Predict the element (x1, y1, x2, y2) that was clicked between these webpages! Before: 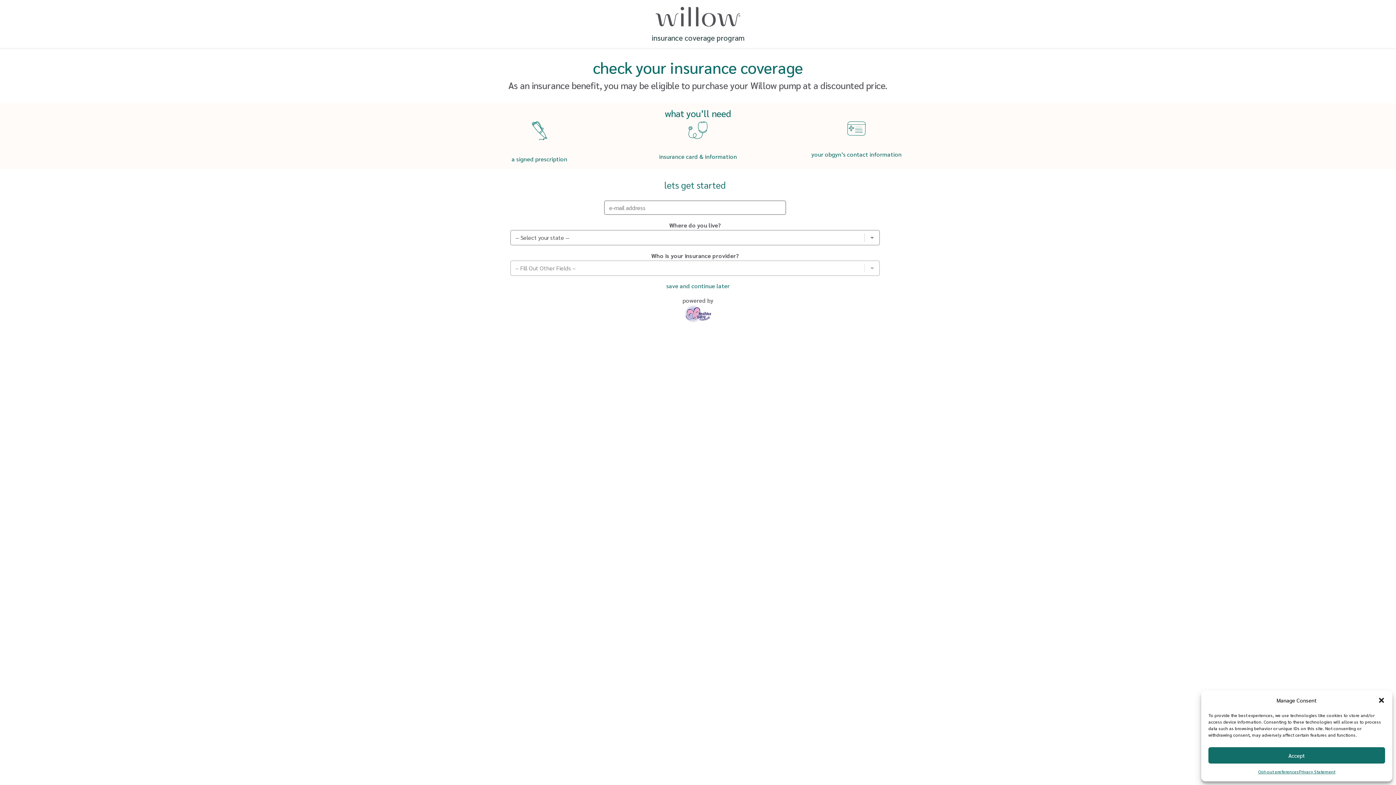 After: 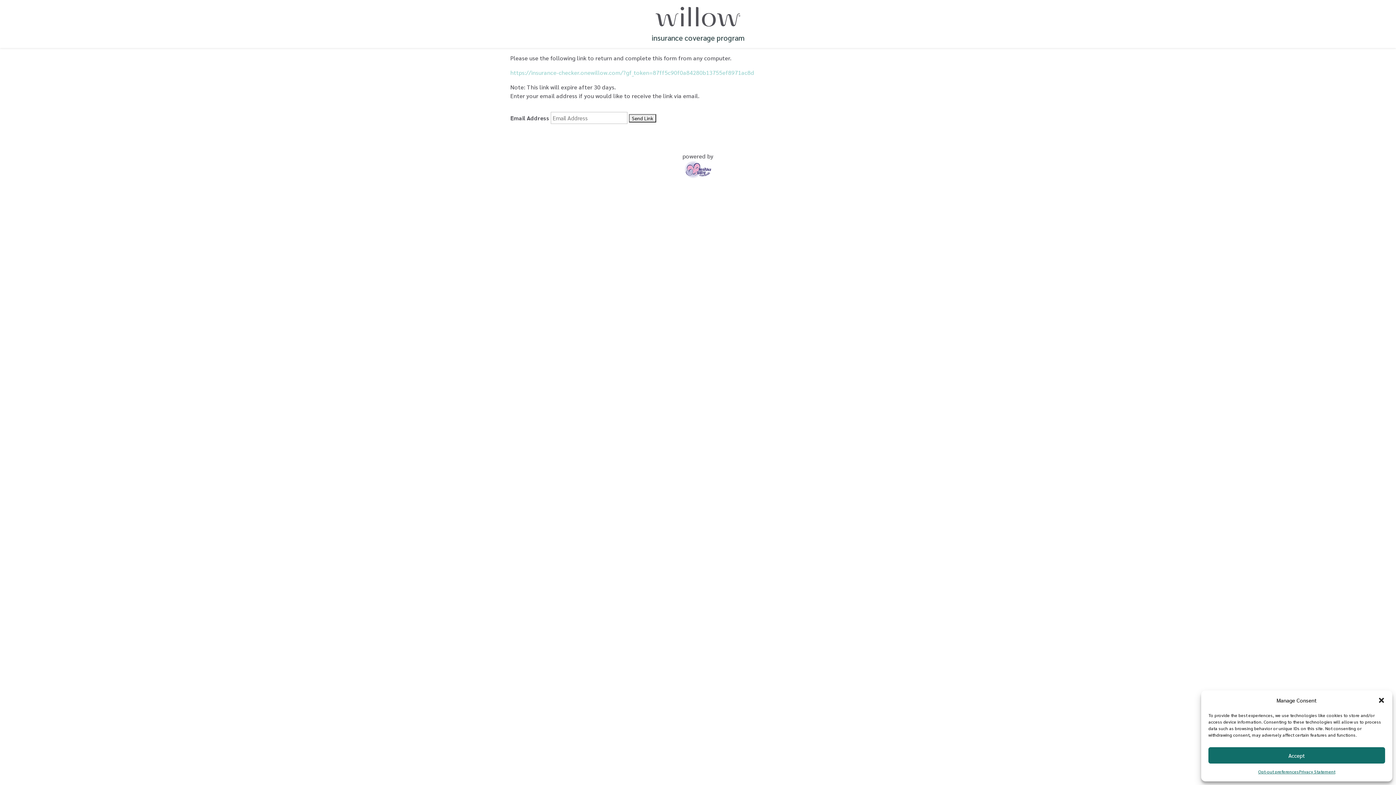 Action: label: save and continue later bbox: (510, 281, 885, 290)